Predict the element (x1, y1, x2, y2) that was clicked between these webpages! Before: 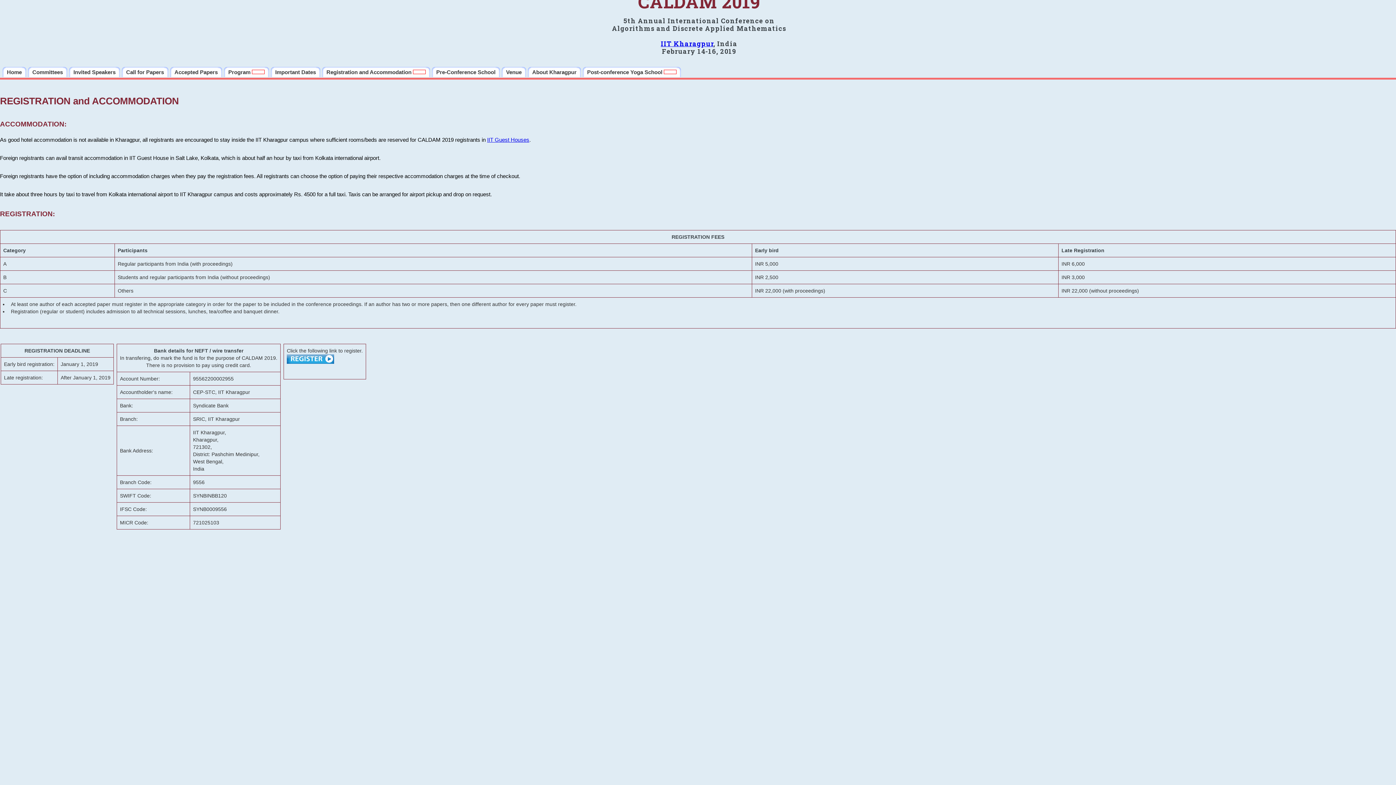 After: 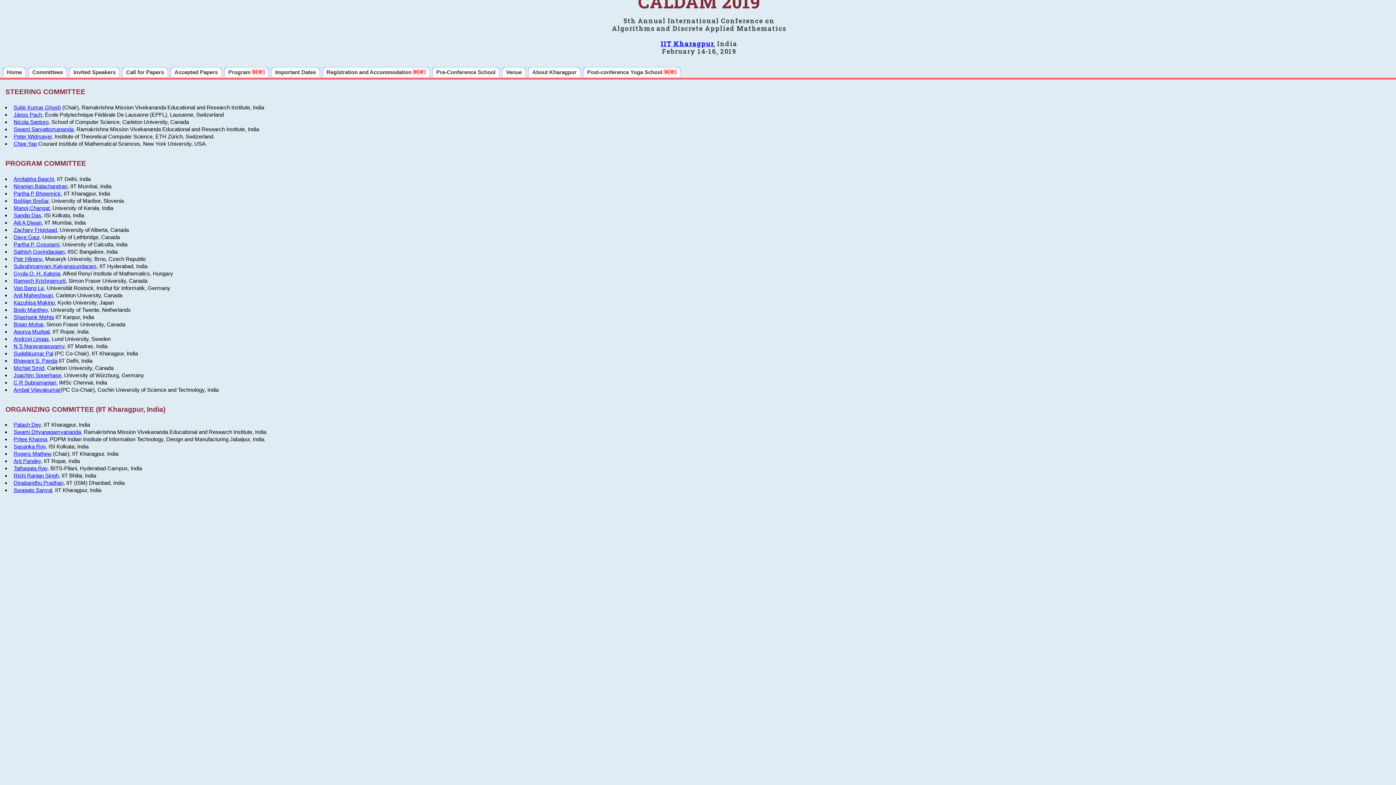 Action: label: Committees bbox: (28, 66, 67, 77)